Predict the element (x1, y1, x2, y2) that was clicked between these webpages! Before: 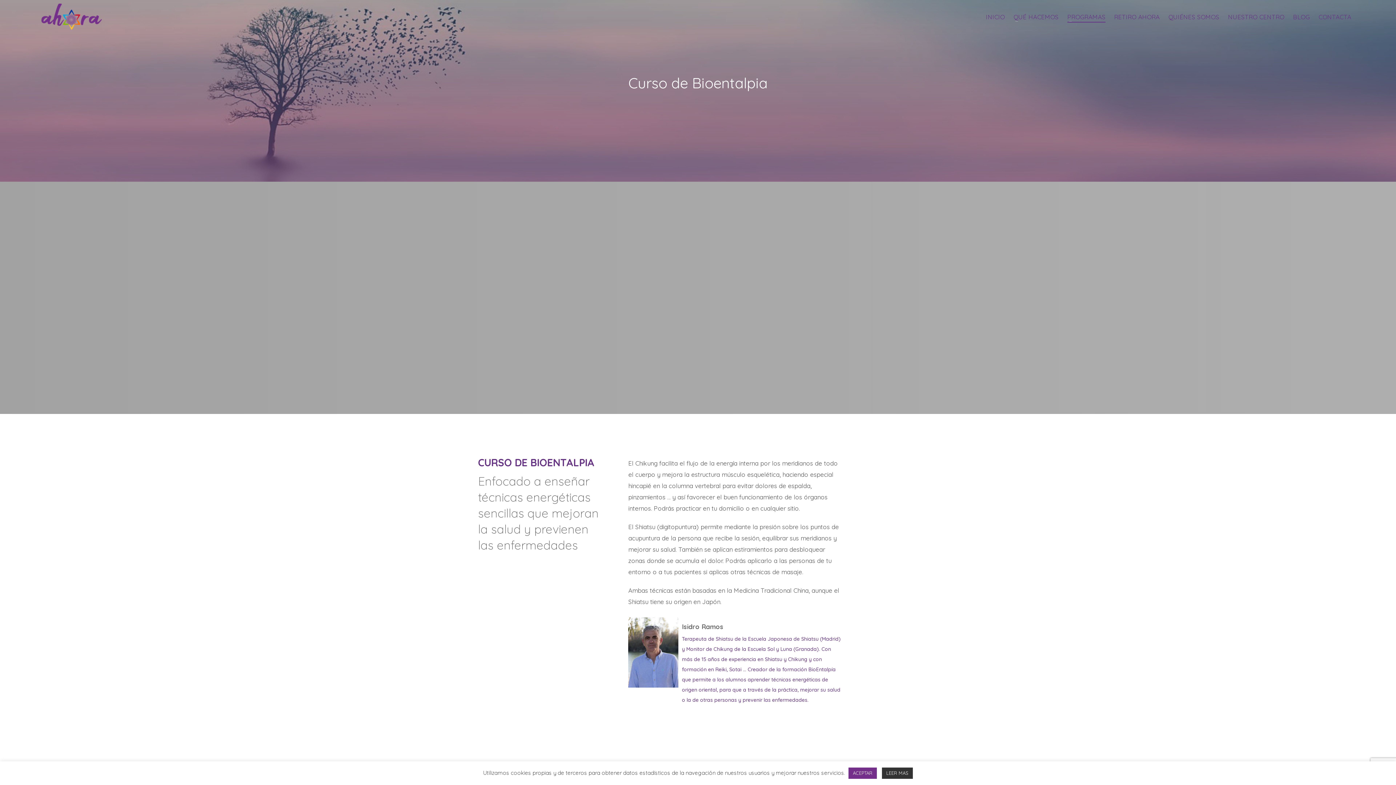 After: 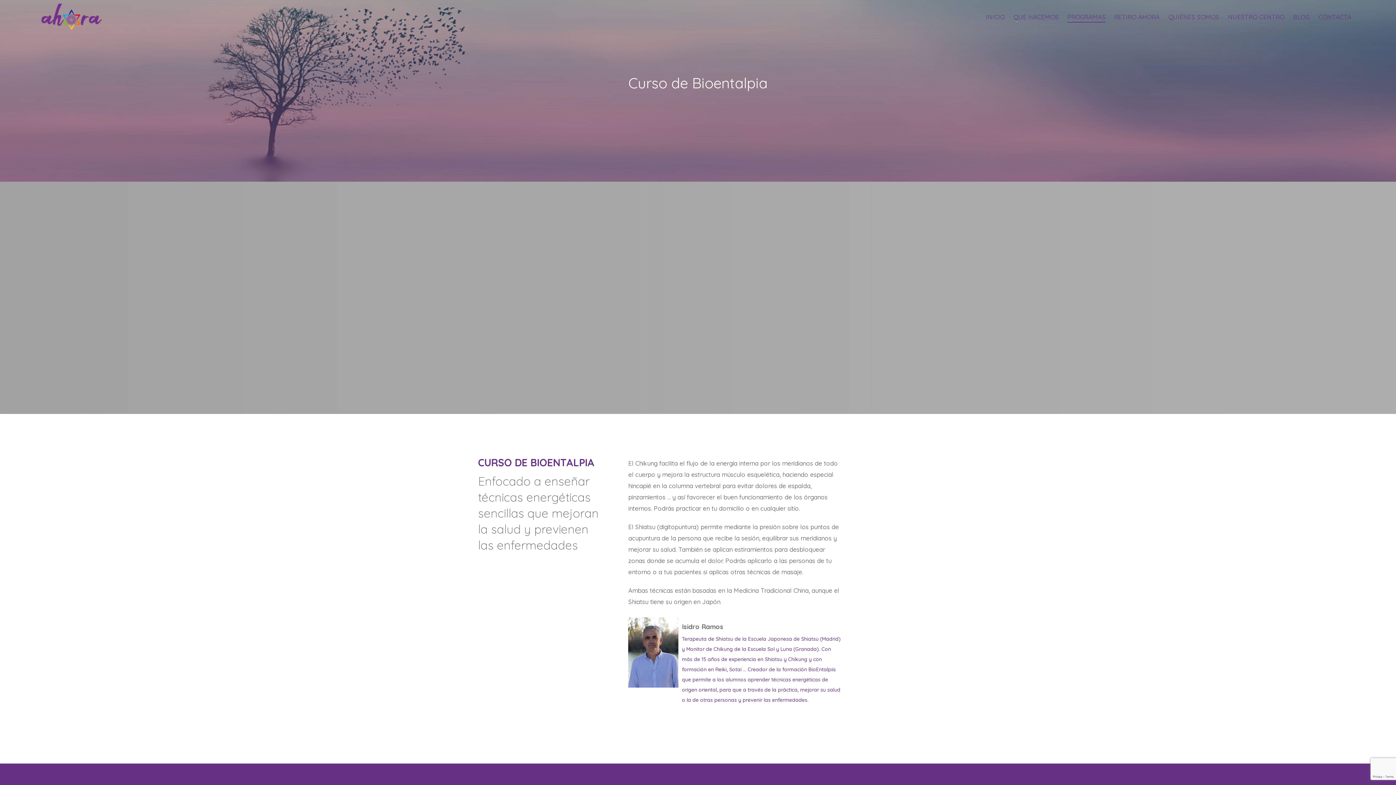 Action: bbox: (848, 768, 877, 779) label: ACEPTAR